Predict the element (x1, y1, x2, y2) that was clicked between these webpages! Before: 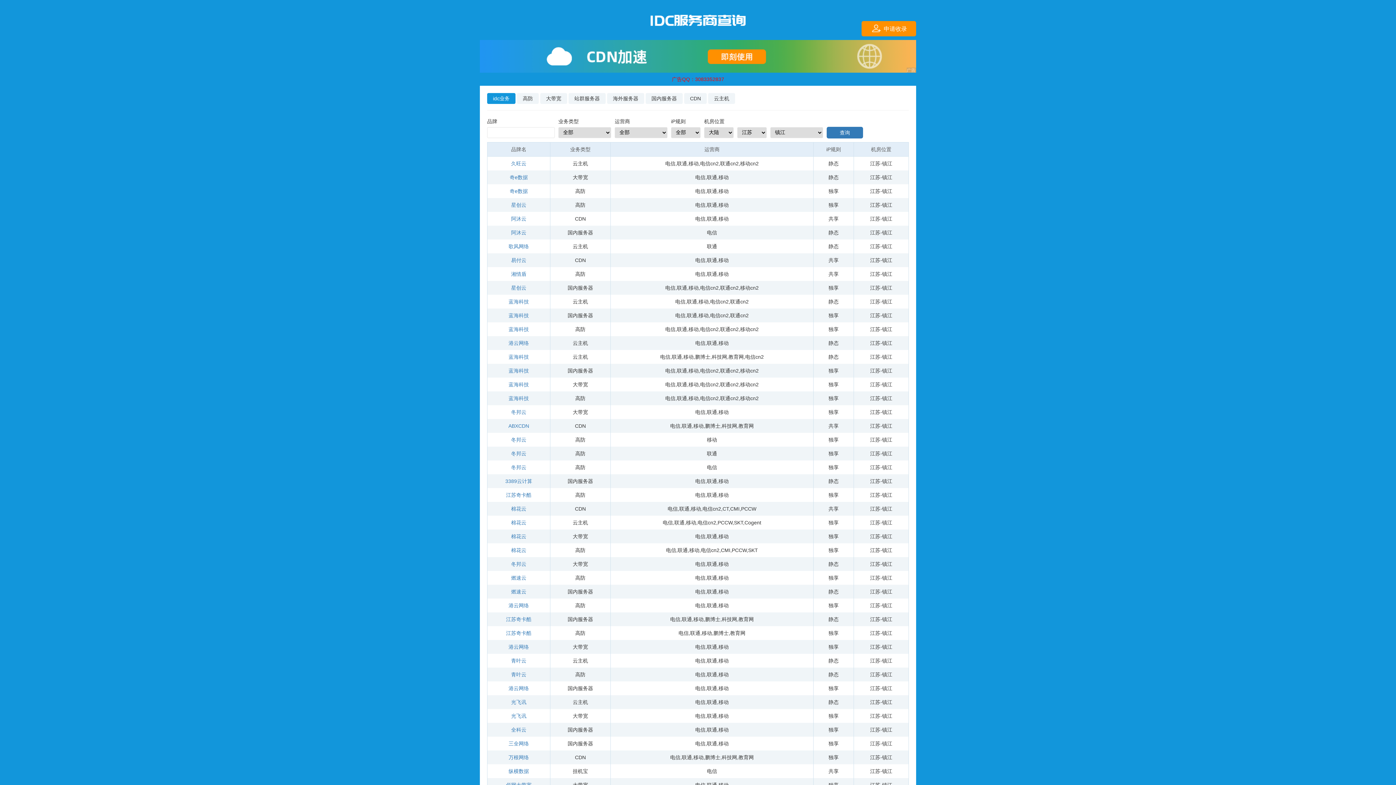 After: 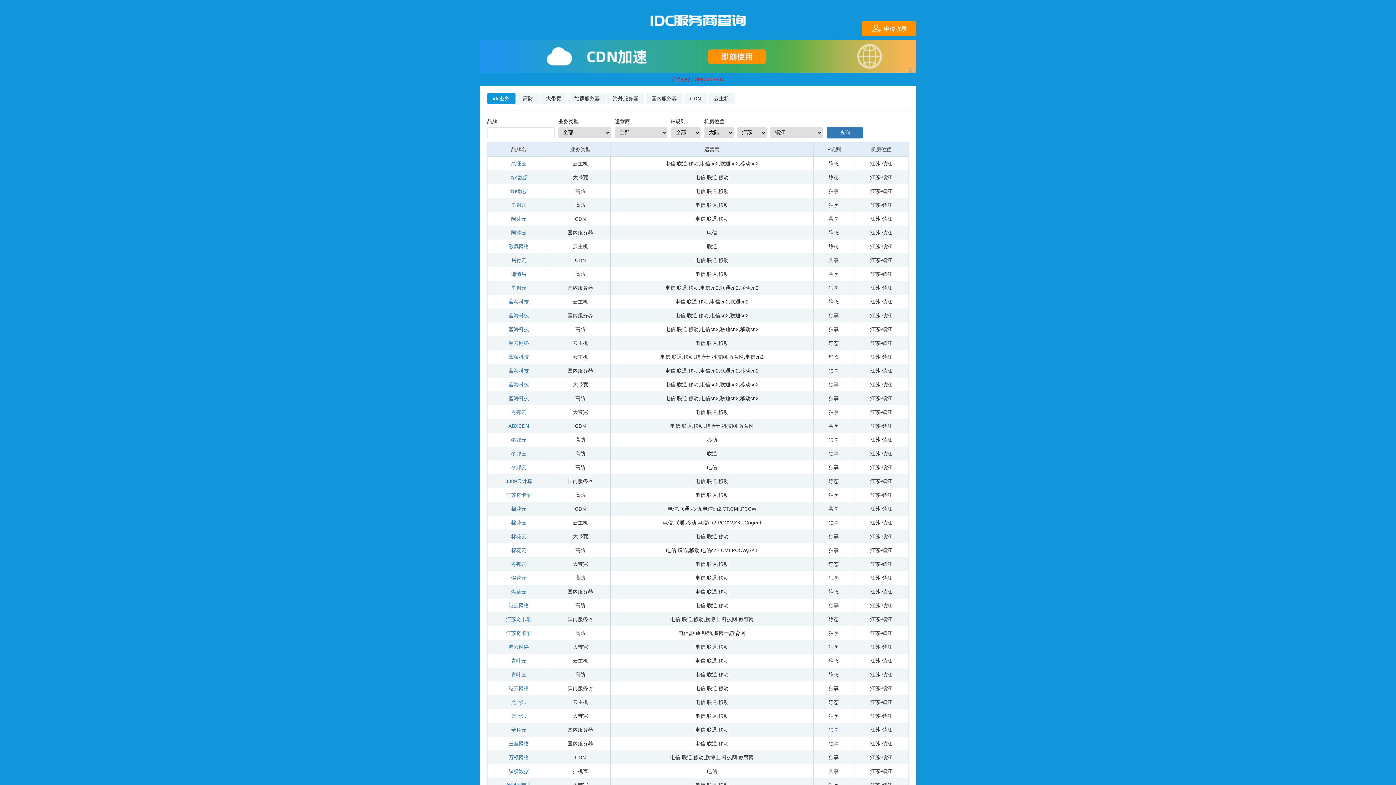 Action: label: 独享 bbox: (828, 727, 838, 733)